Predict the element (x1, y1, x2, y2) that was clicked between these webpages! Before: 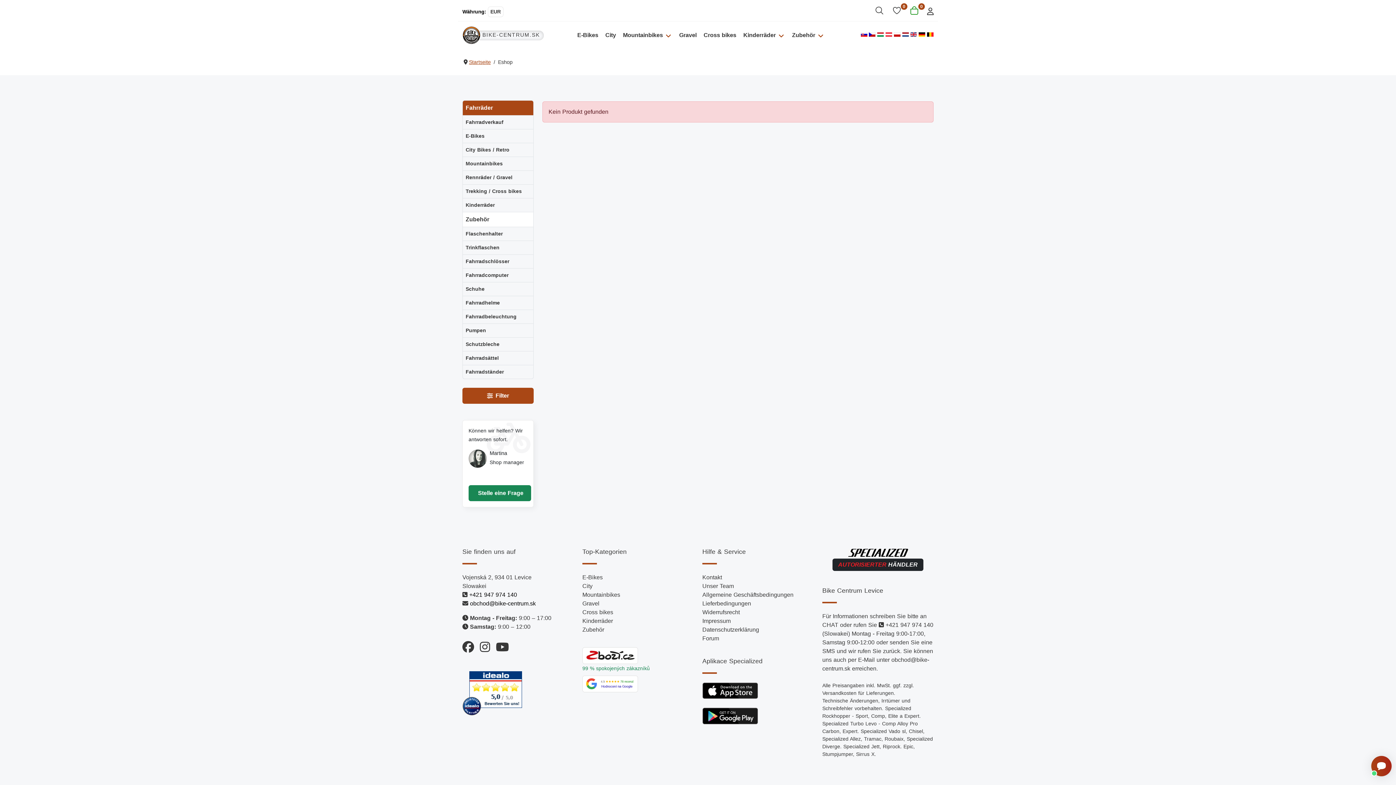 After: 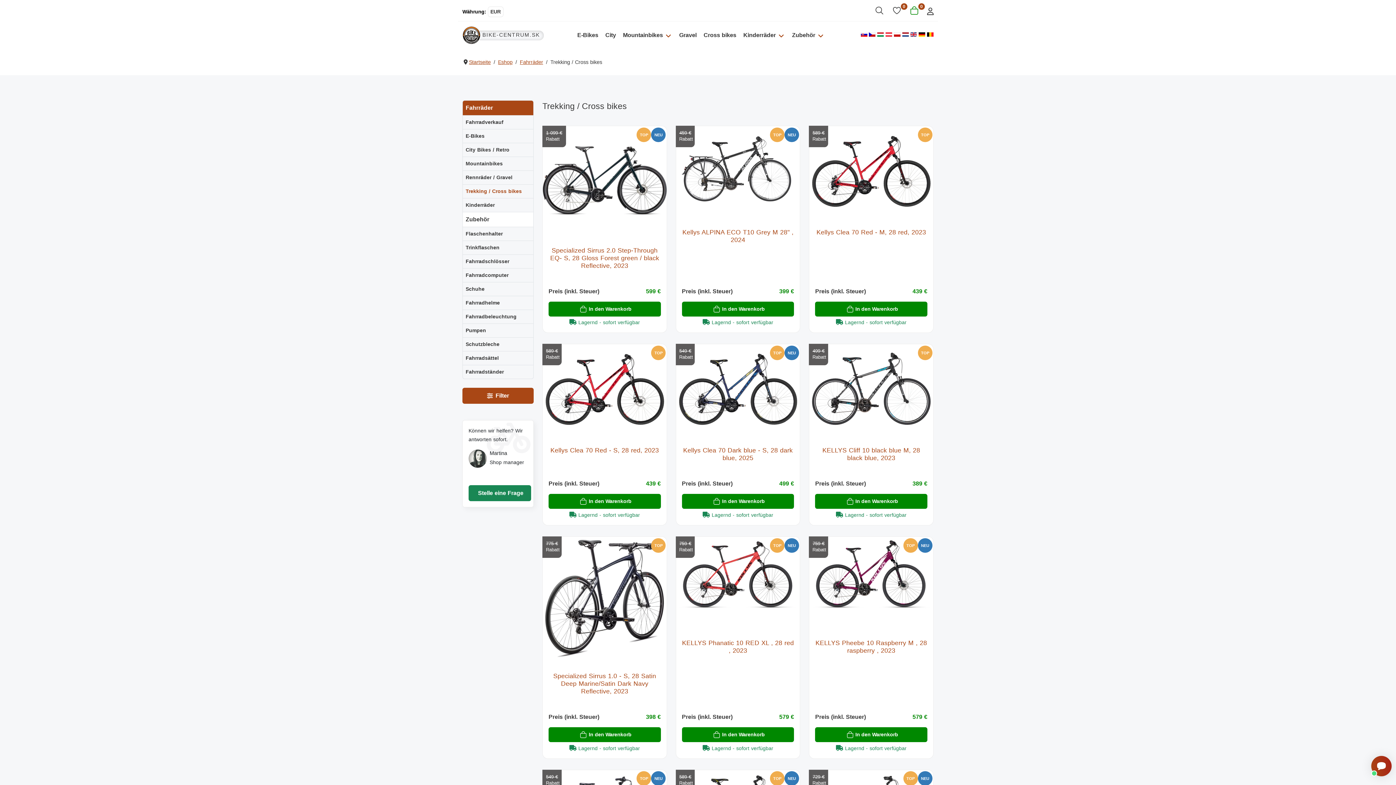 Action: bbox: (582, 609, 613, 615) label: Cross bikes